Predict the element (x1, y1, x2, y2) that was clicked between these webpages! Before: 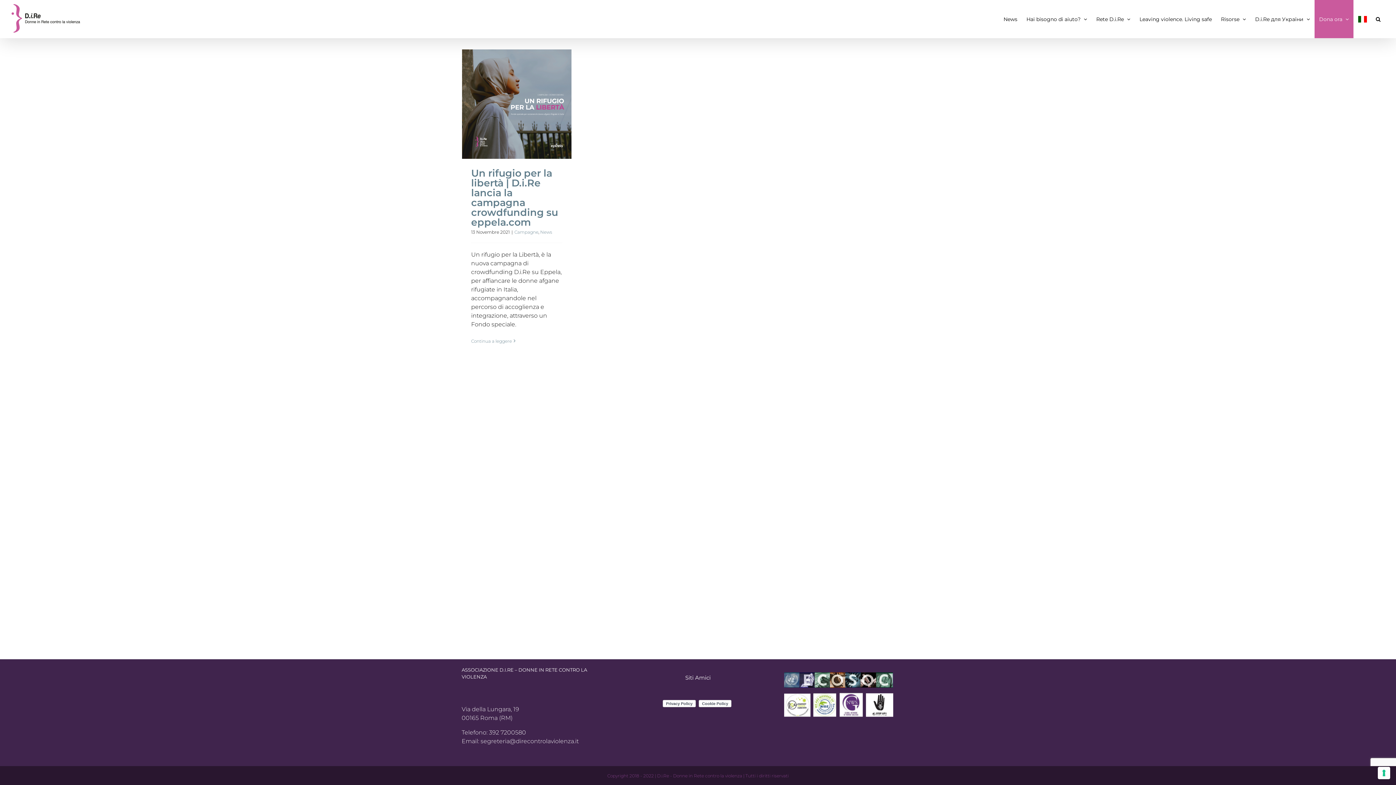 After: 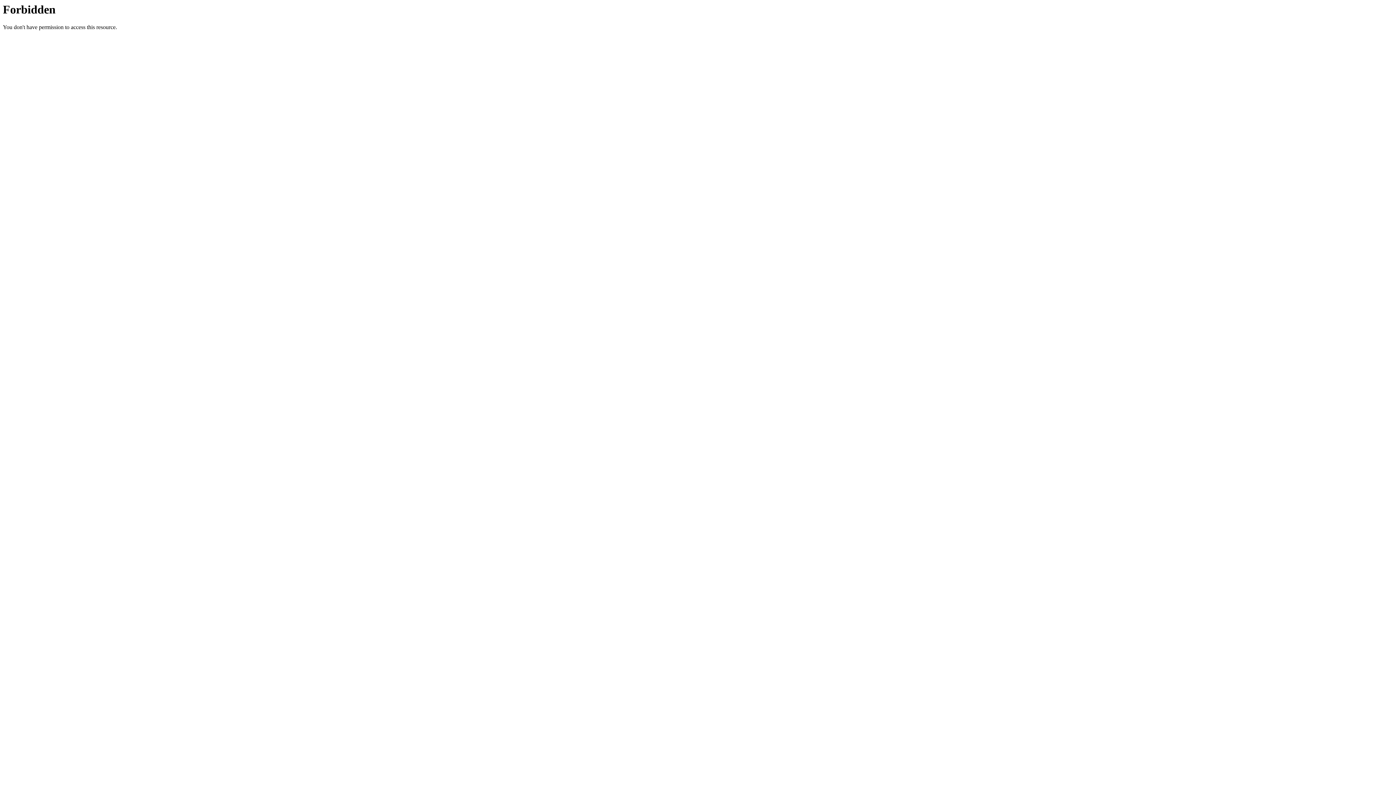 Action: bbox: (1135, 0, 1216, 38) label: Leaving violence. Living safe